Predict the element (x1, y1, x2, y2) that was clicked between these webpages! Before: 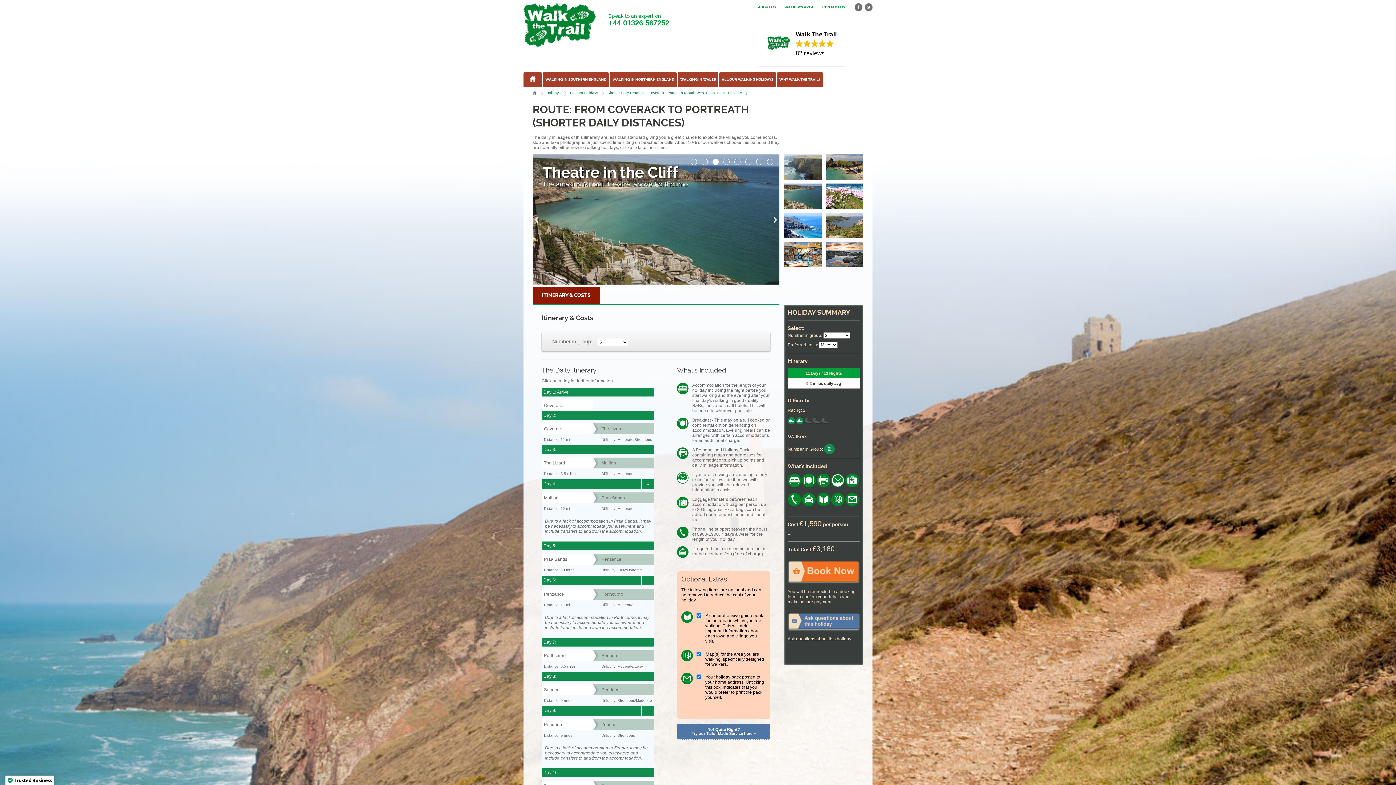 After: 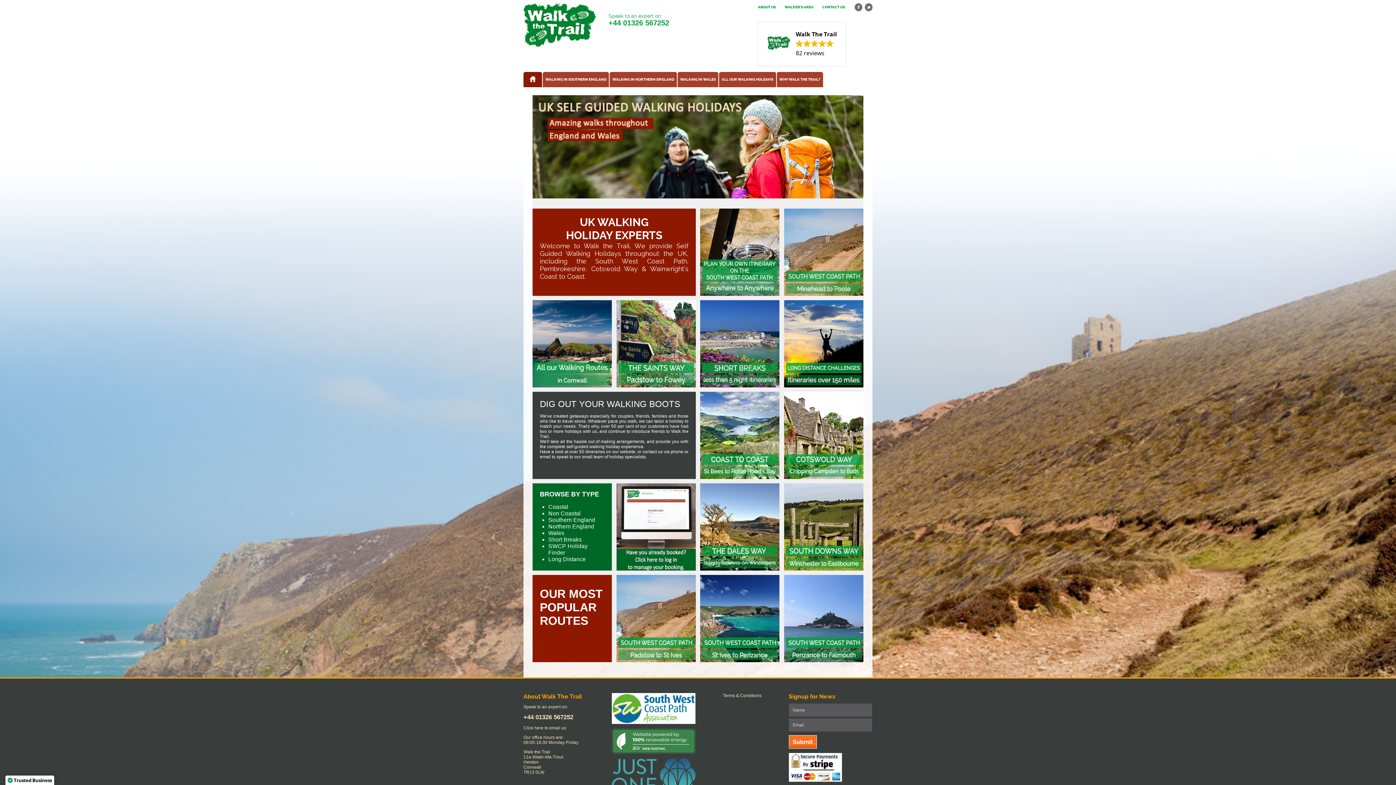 Action: label: Holidays bbox: (546, 90, 560, 94)